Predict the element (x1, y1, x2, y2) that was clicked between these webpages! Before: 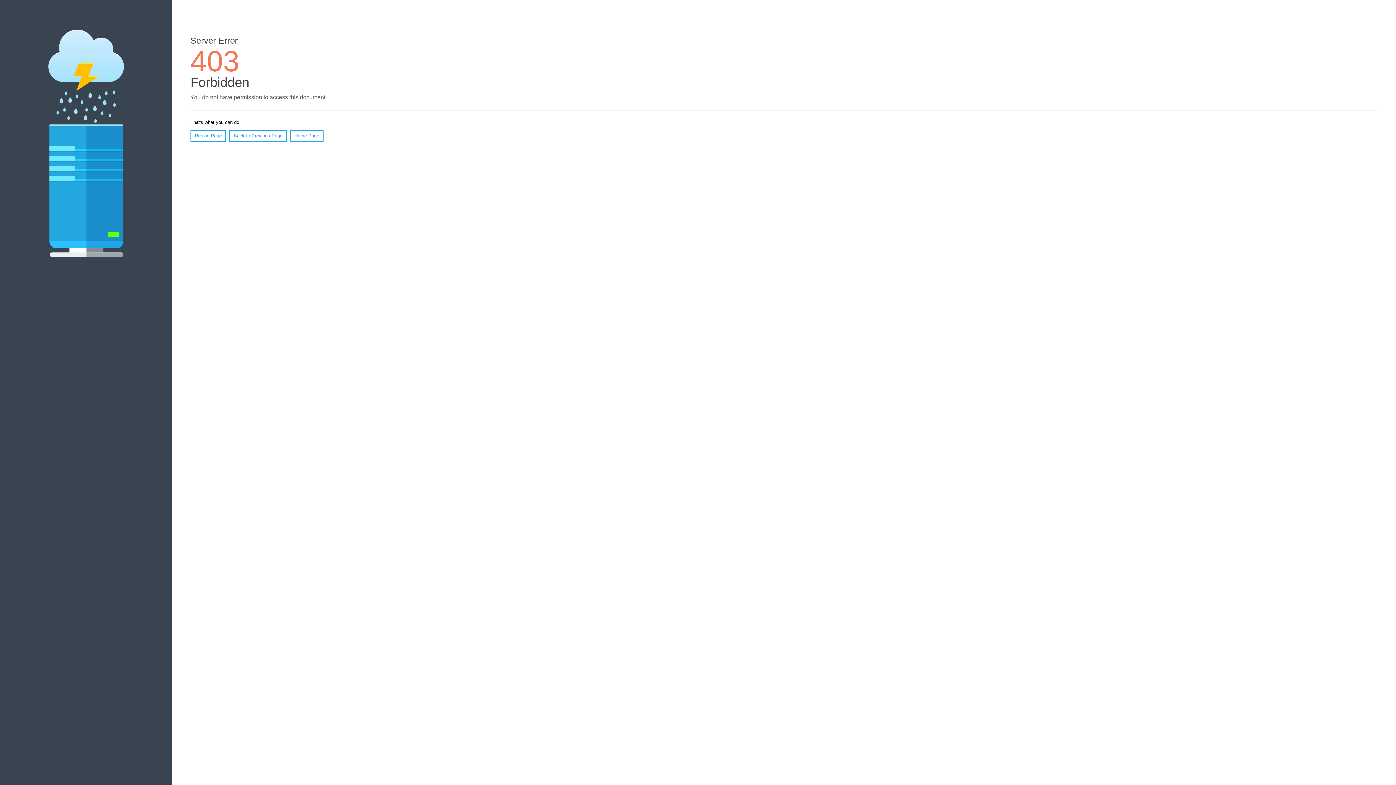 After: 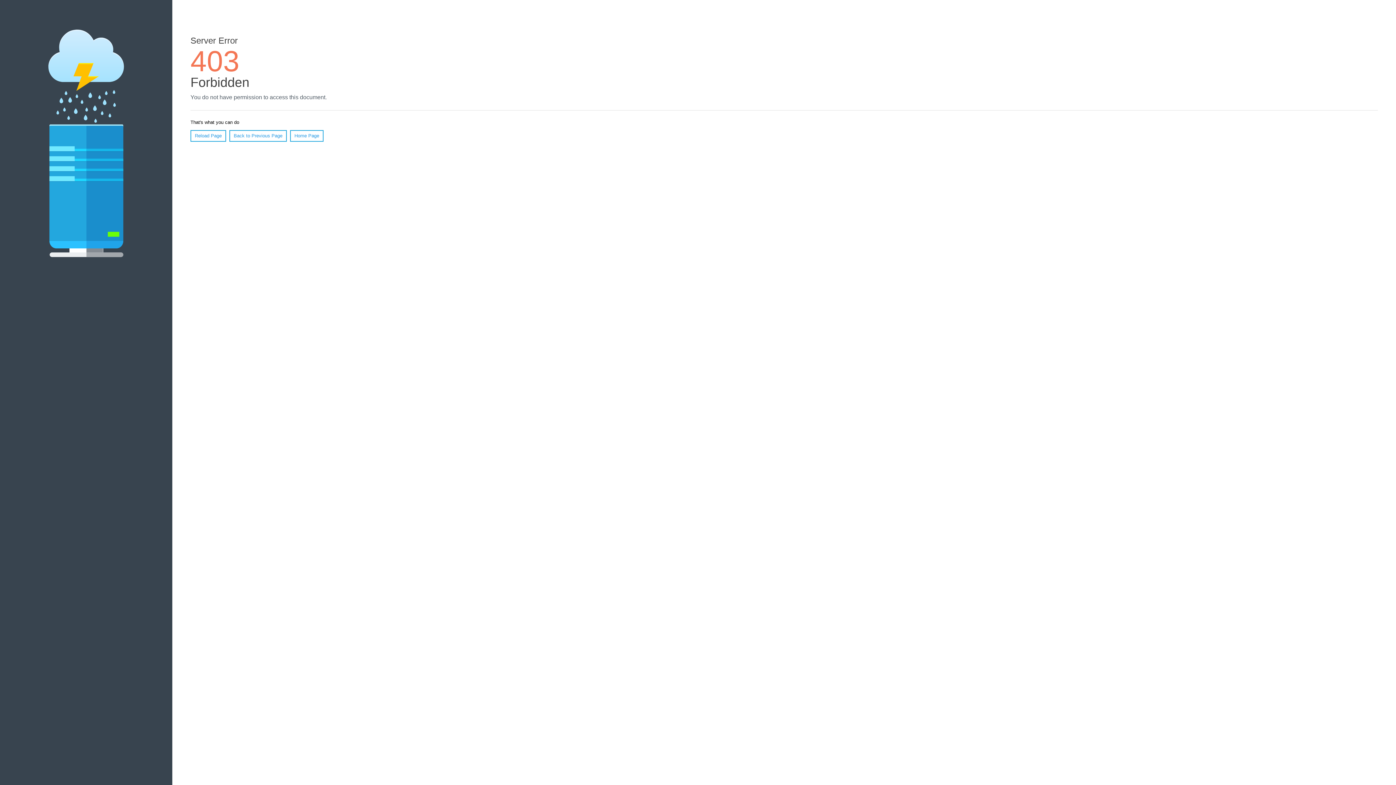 Action: label: Reload Page bbox: (190, 130, 226, 141)